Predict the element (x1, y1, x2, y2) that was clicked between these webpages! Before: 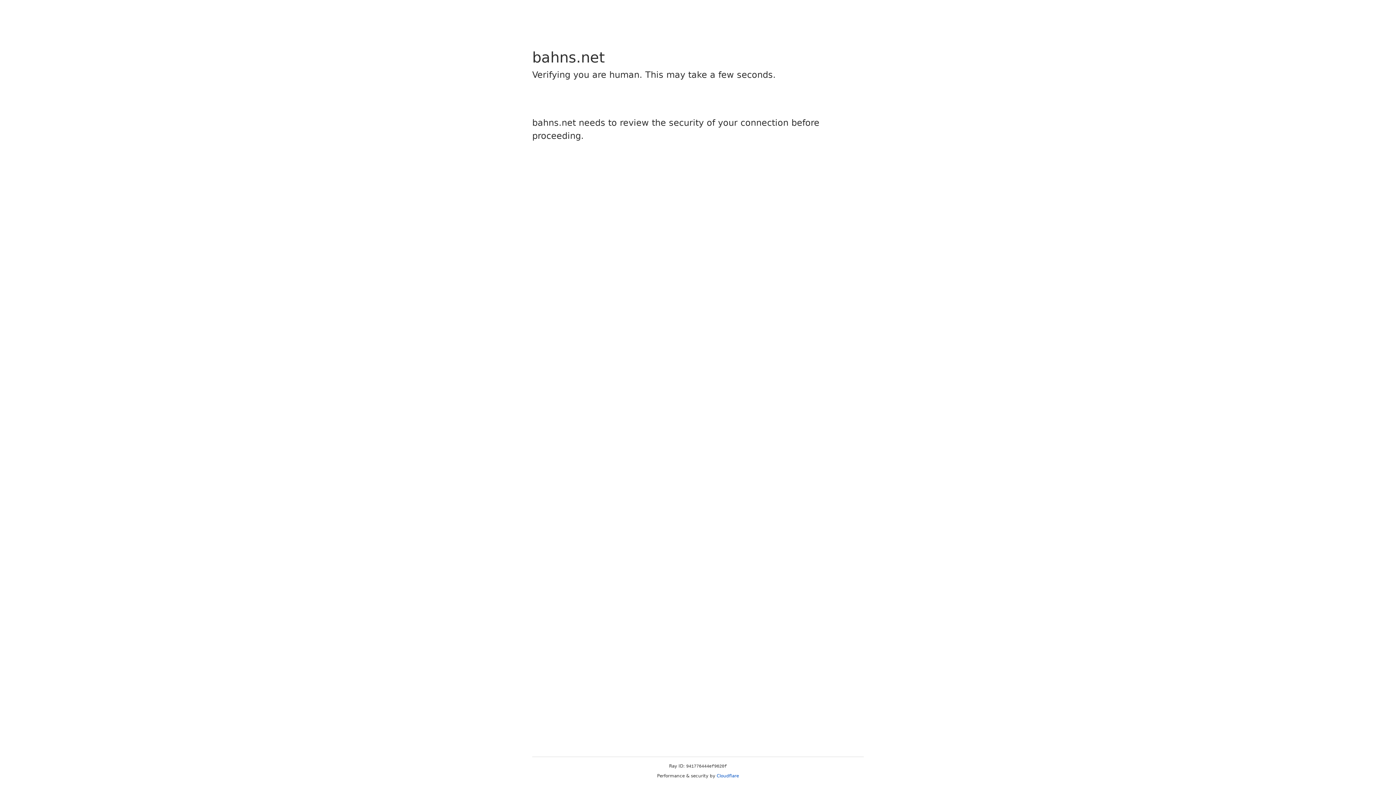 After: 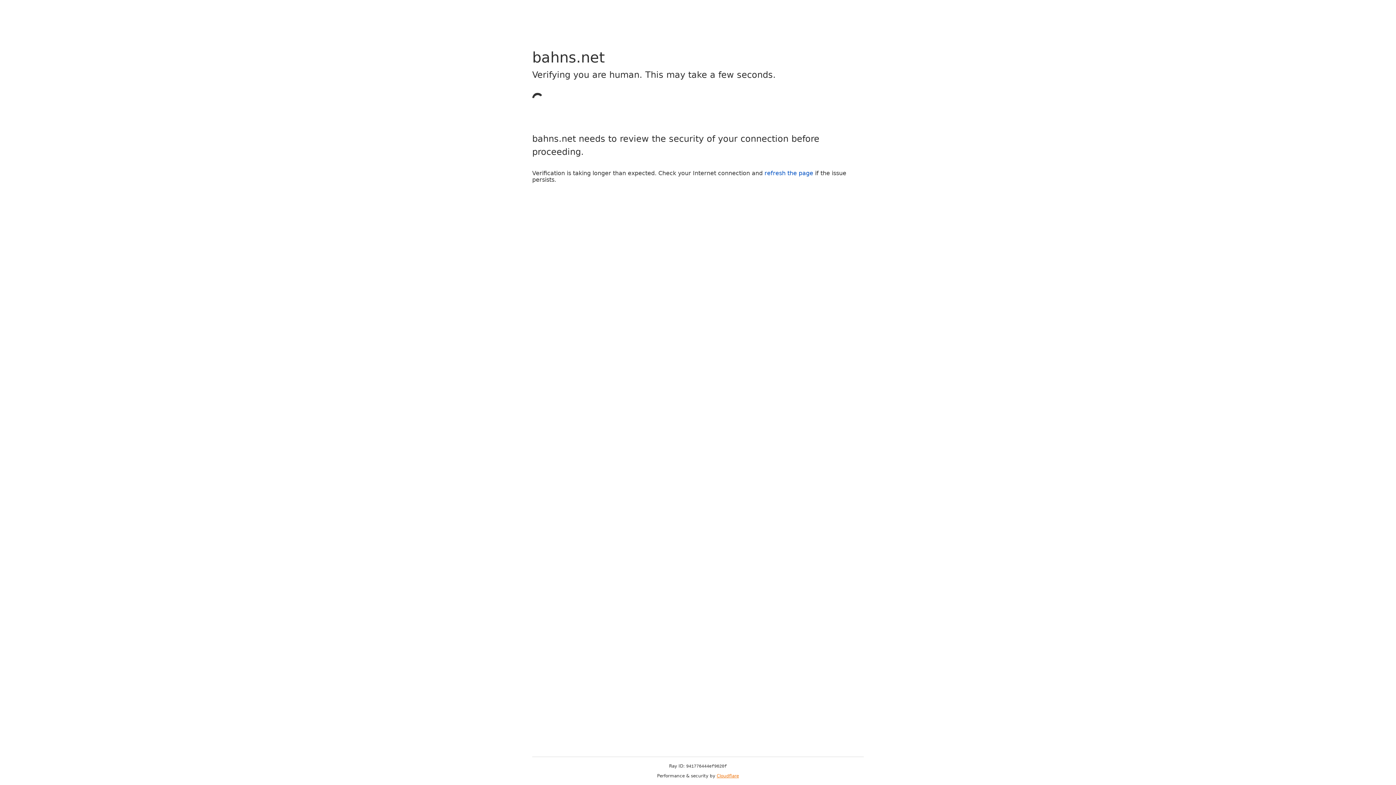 Action: label: Cloudflare bbox: (716, 773, 739, 778)